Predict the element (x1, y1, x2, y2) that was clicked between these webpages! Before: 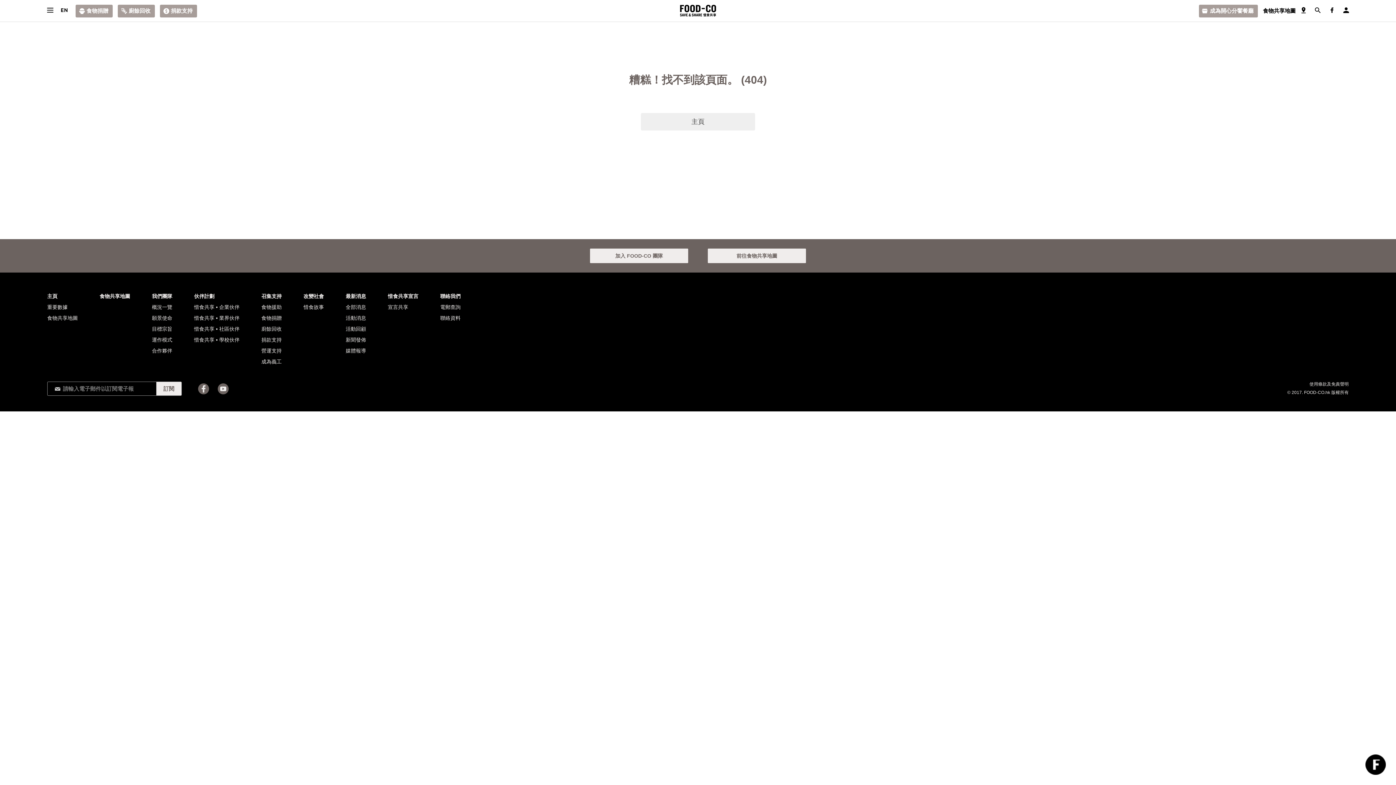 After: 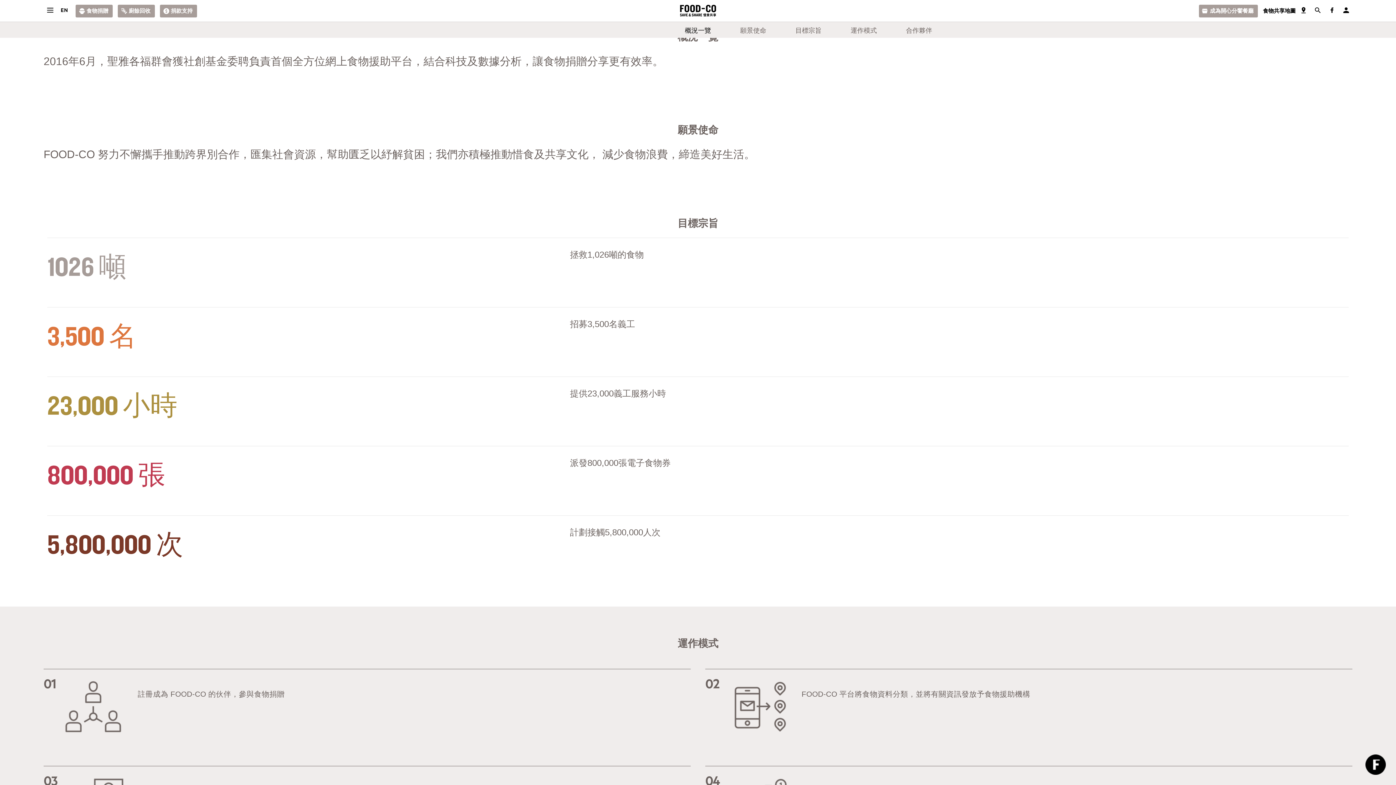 Action: label: 概況一覽 bbox: (152, 301, 172, 312)